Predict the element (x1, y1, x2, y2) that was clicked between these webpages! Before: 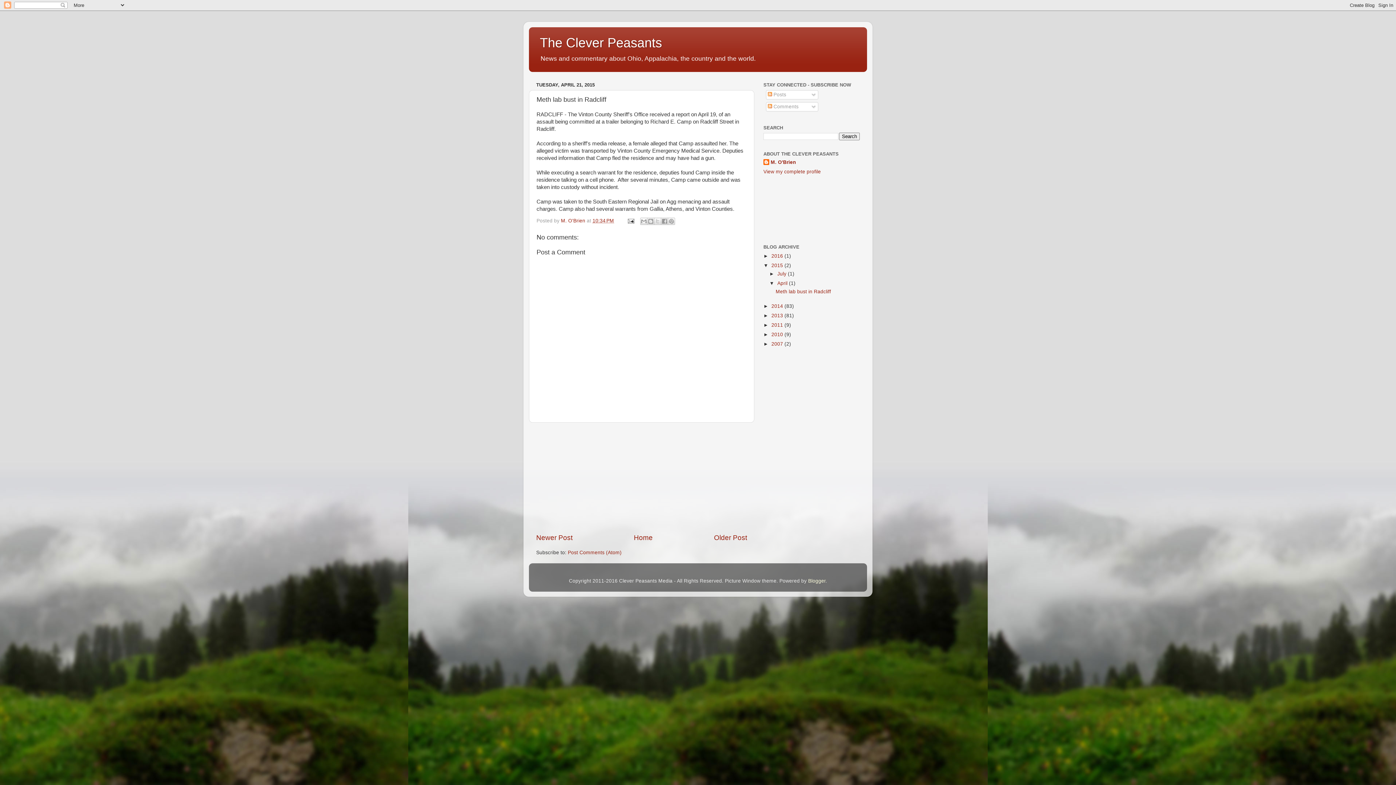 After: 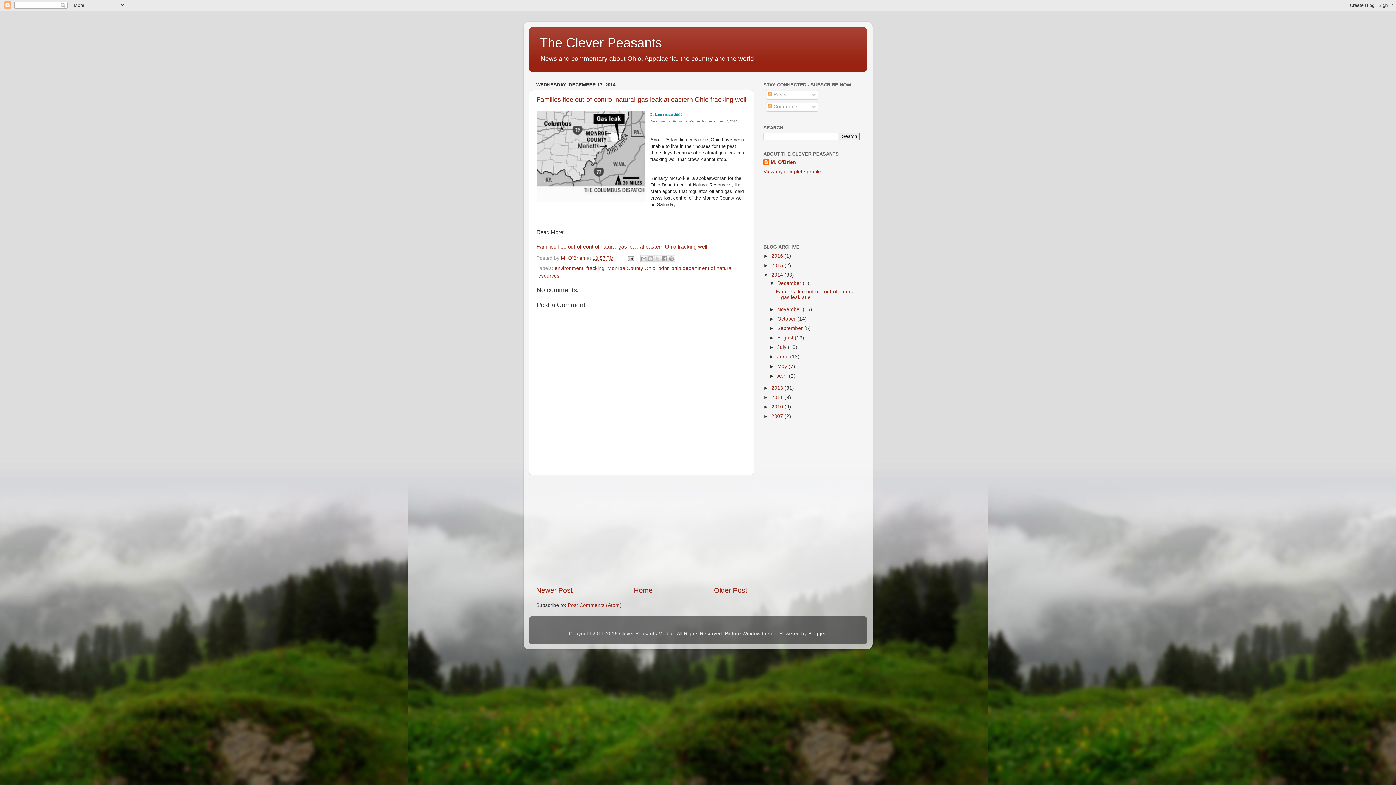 Action: bbox: (714, 534, 747, 541) label: Older Post